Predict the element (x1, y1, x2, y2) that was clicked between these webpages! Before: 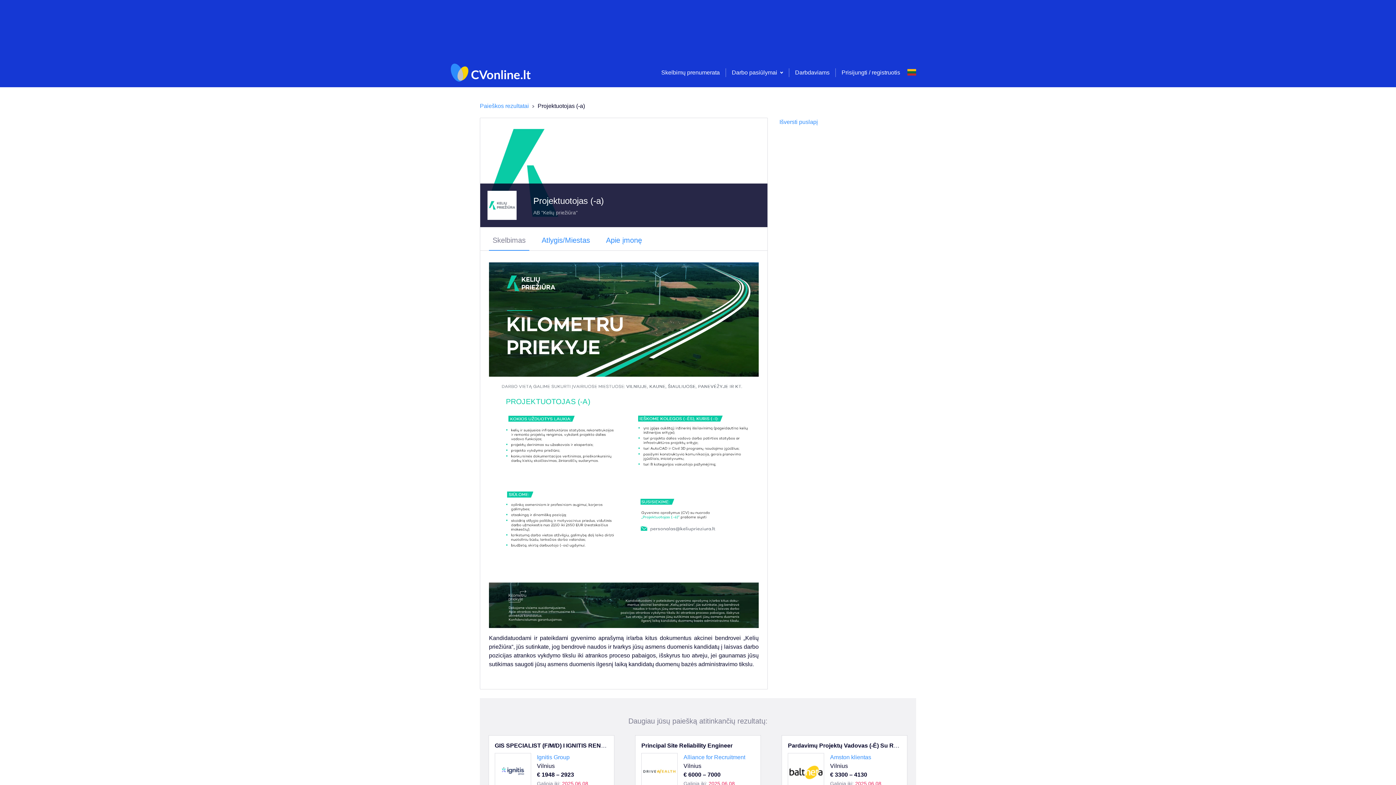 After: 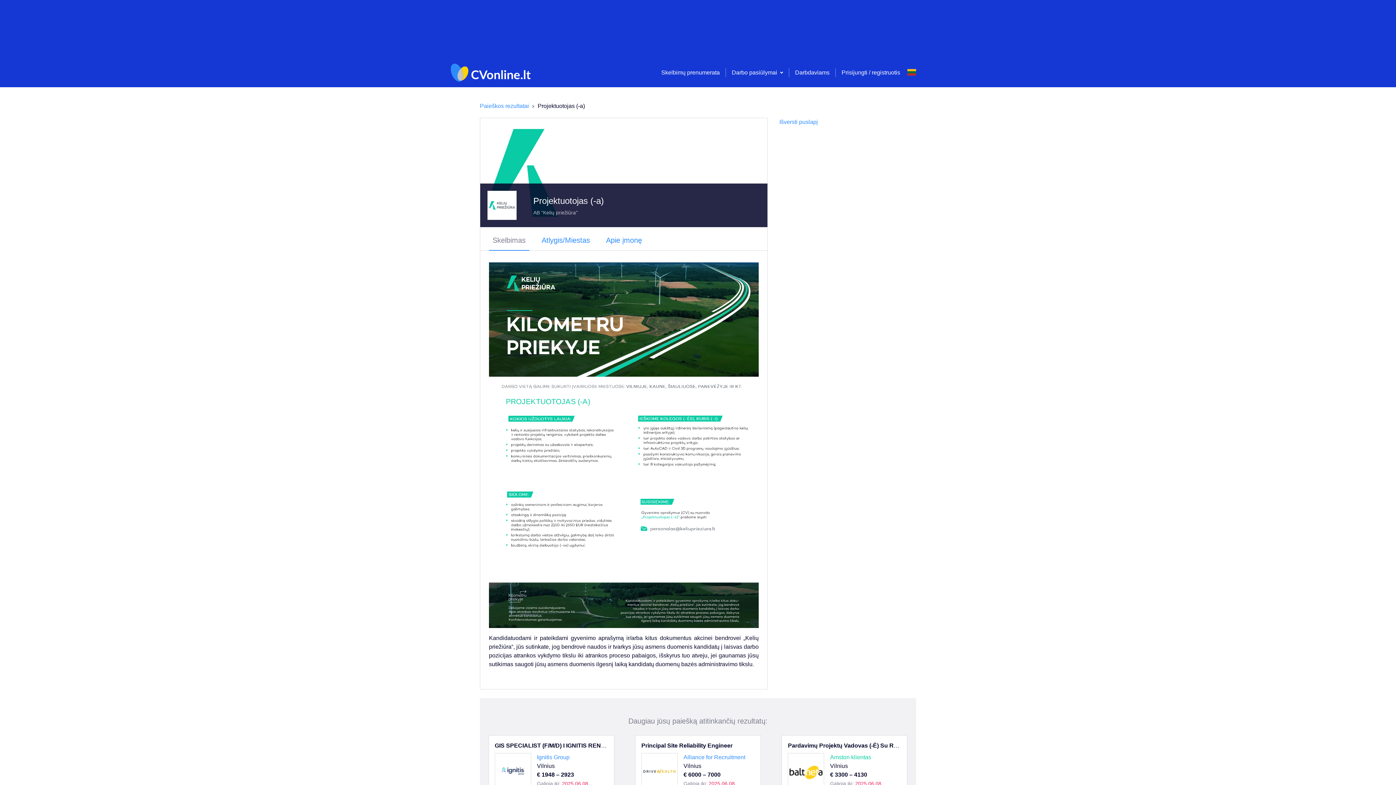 Action: bbox: (830, 754, 871, 760) label: Amston klientas